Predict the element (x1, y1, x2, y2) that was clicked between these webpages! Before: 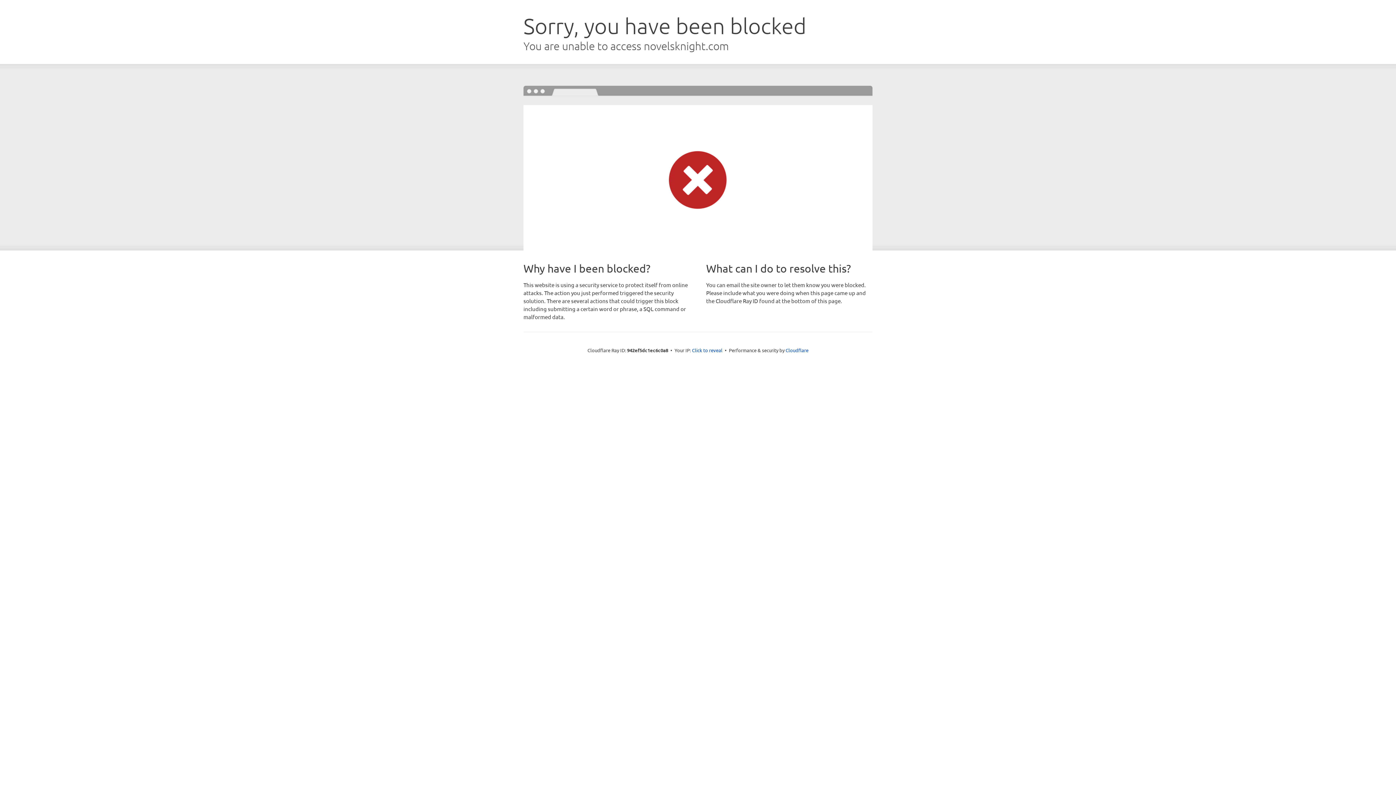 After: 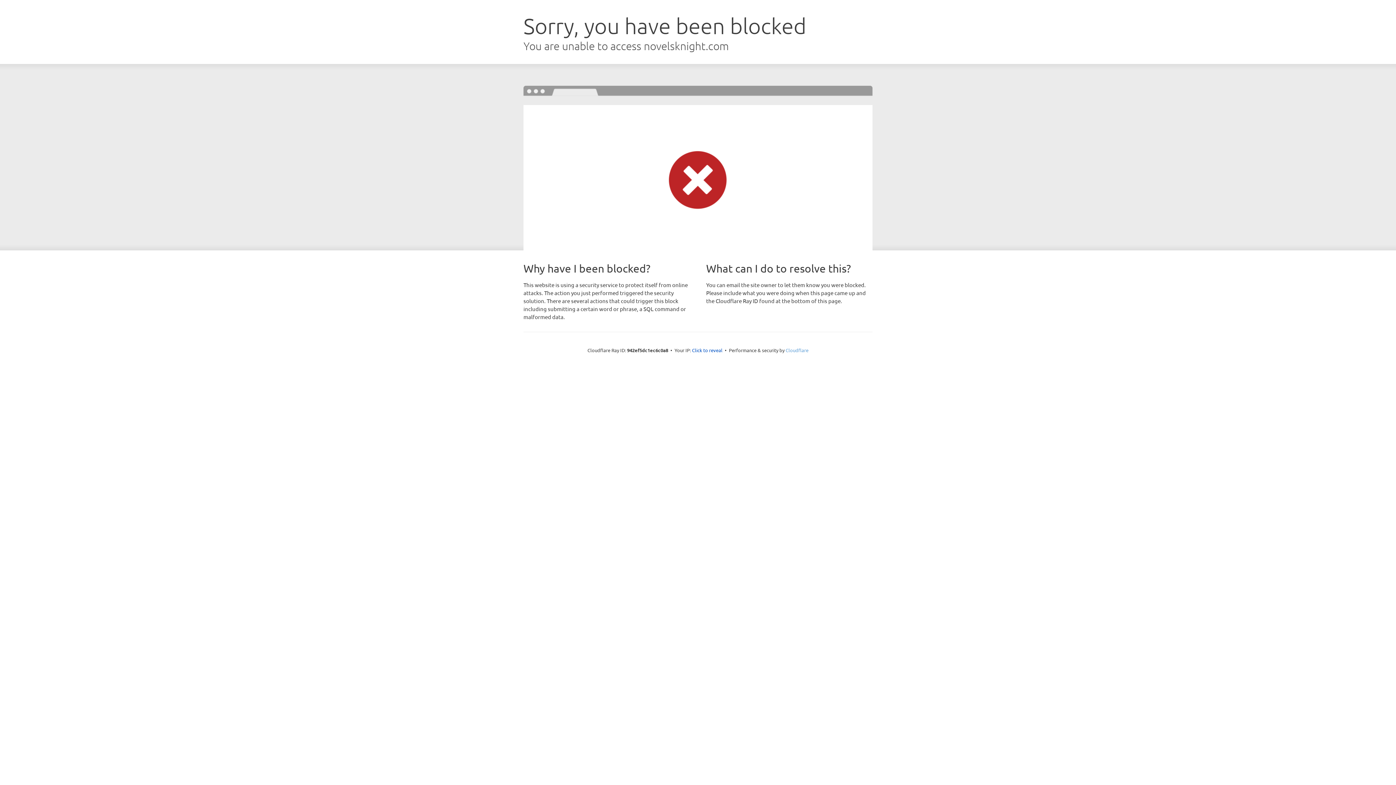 Action: bbox: (785, 347, 808, 353) label: Cloudflare